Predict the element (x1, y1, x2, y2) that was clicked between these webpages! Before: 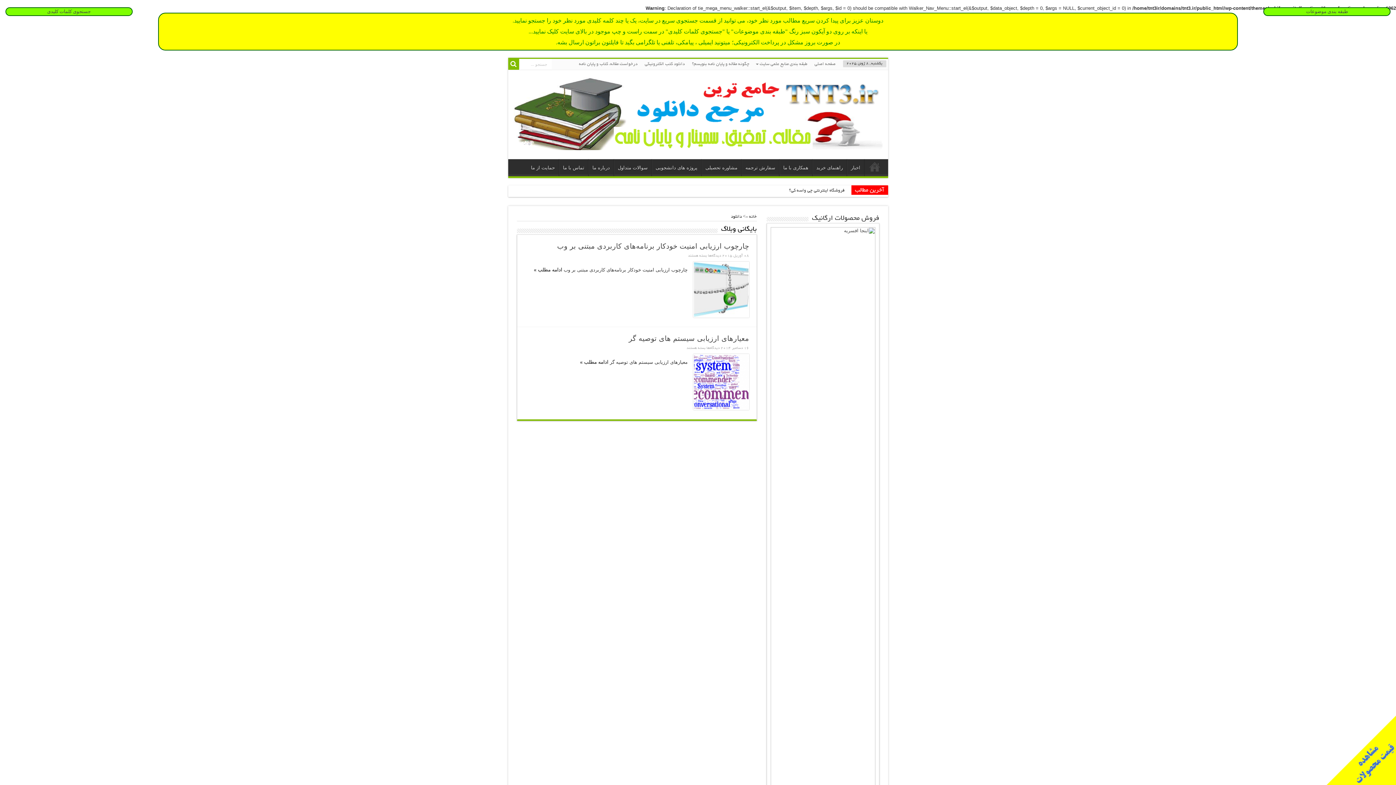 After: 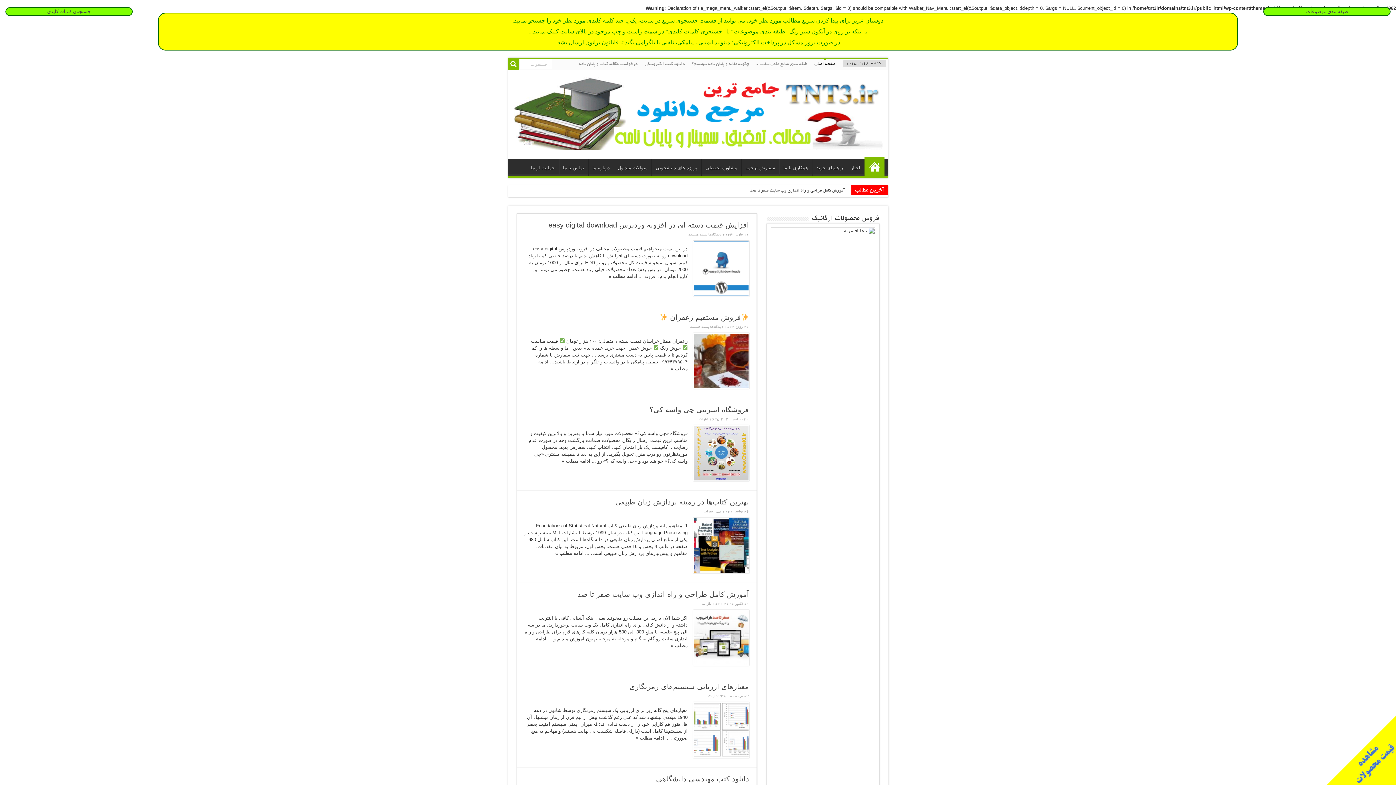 Action: label: صفحه اصلی bbox: (811, 58, 839, 69)